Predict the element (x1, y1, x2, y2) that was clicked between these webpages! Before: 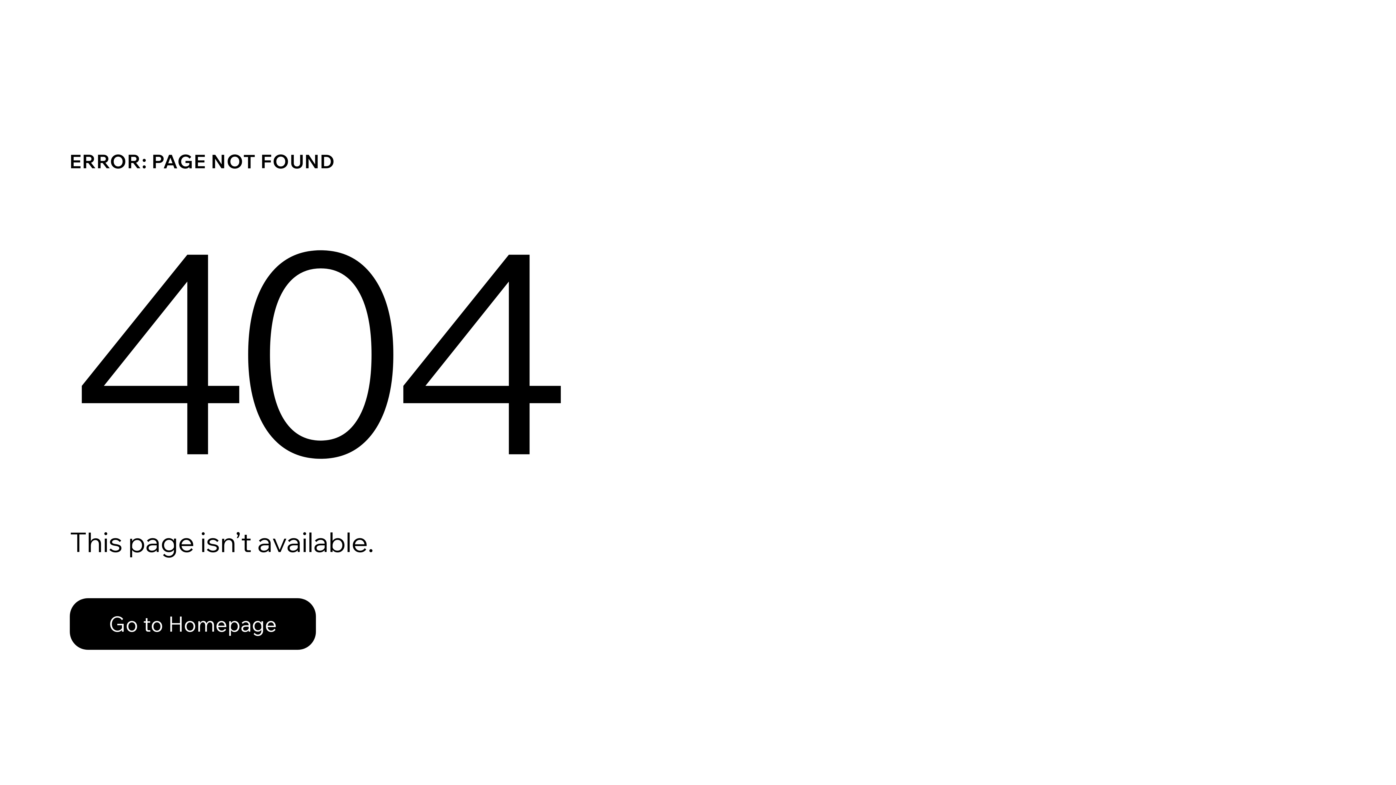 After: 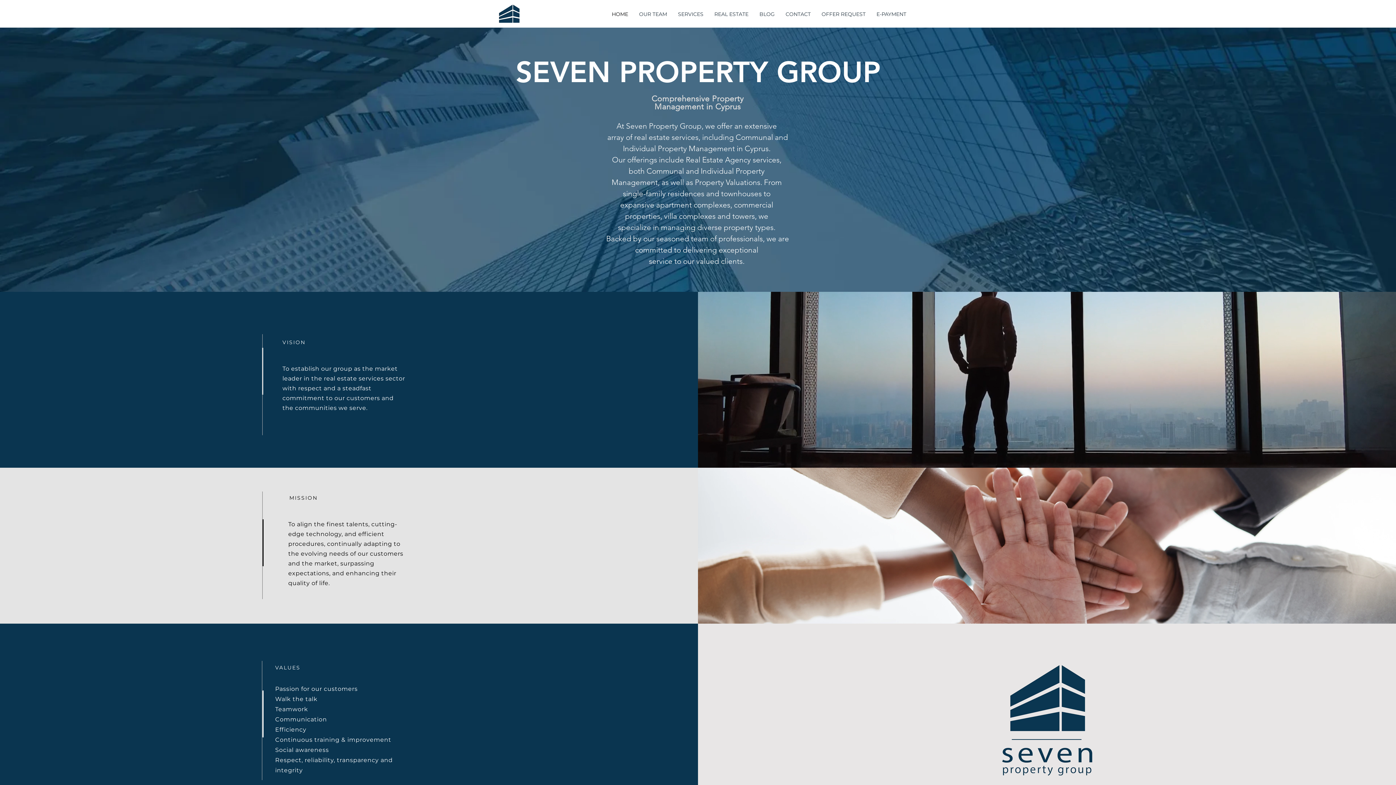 Action: label: Go to Homepage bbox: (69, 598, 316, 650)